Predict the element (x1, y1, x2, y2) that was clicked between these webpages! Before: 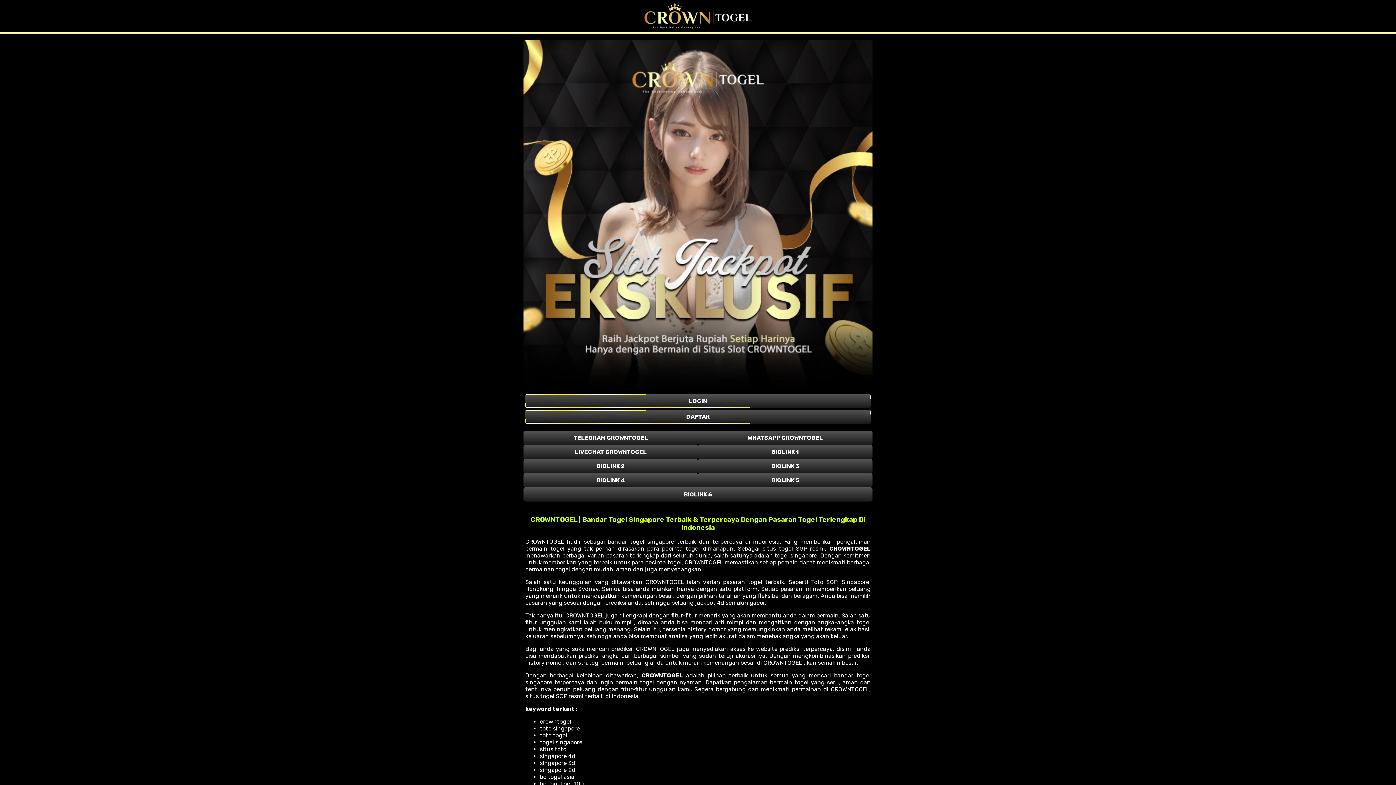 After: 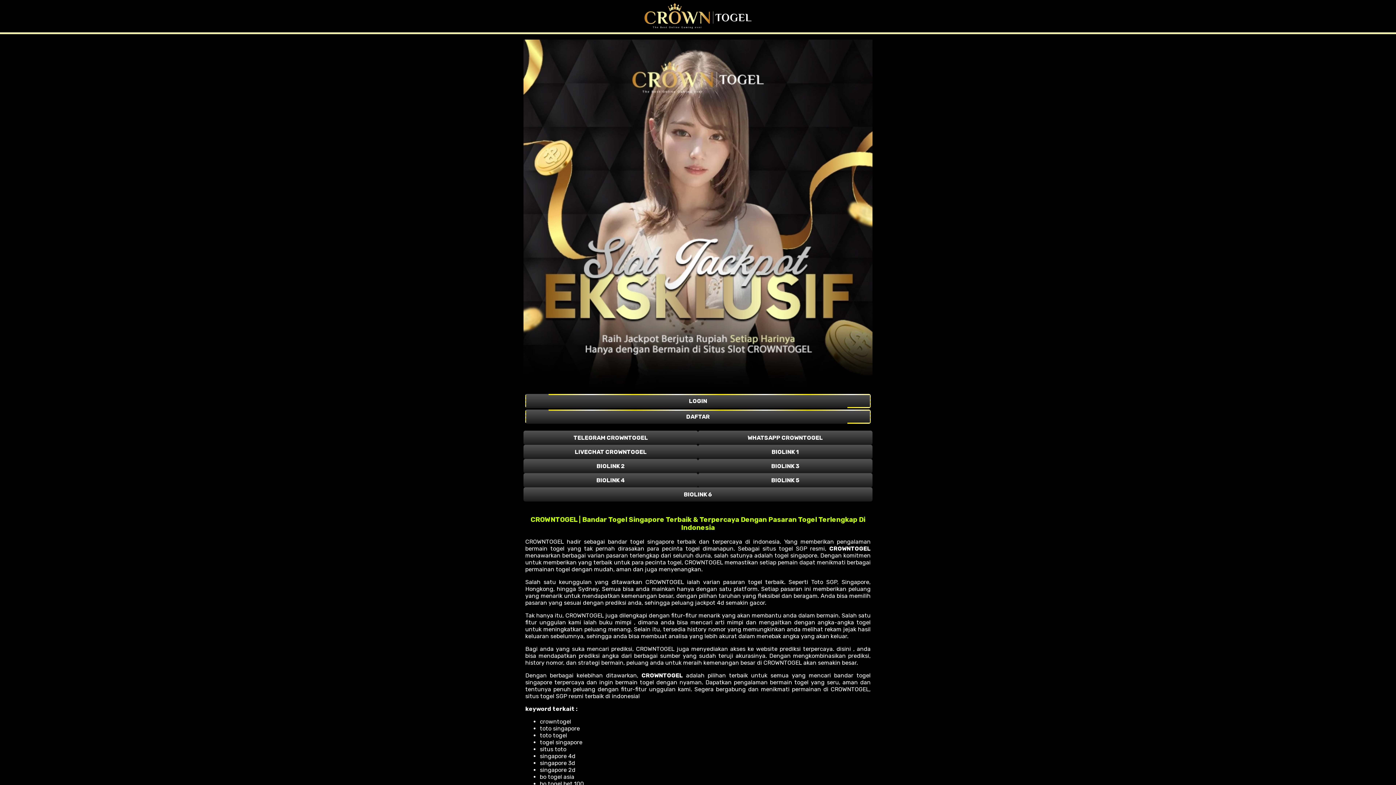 Action: bbox: (641, 672, 683, 679) label: CROWNTOGEL